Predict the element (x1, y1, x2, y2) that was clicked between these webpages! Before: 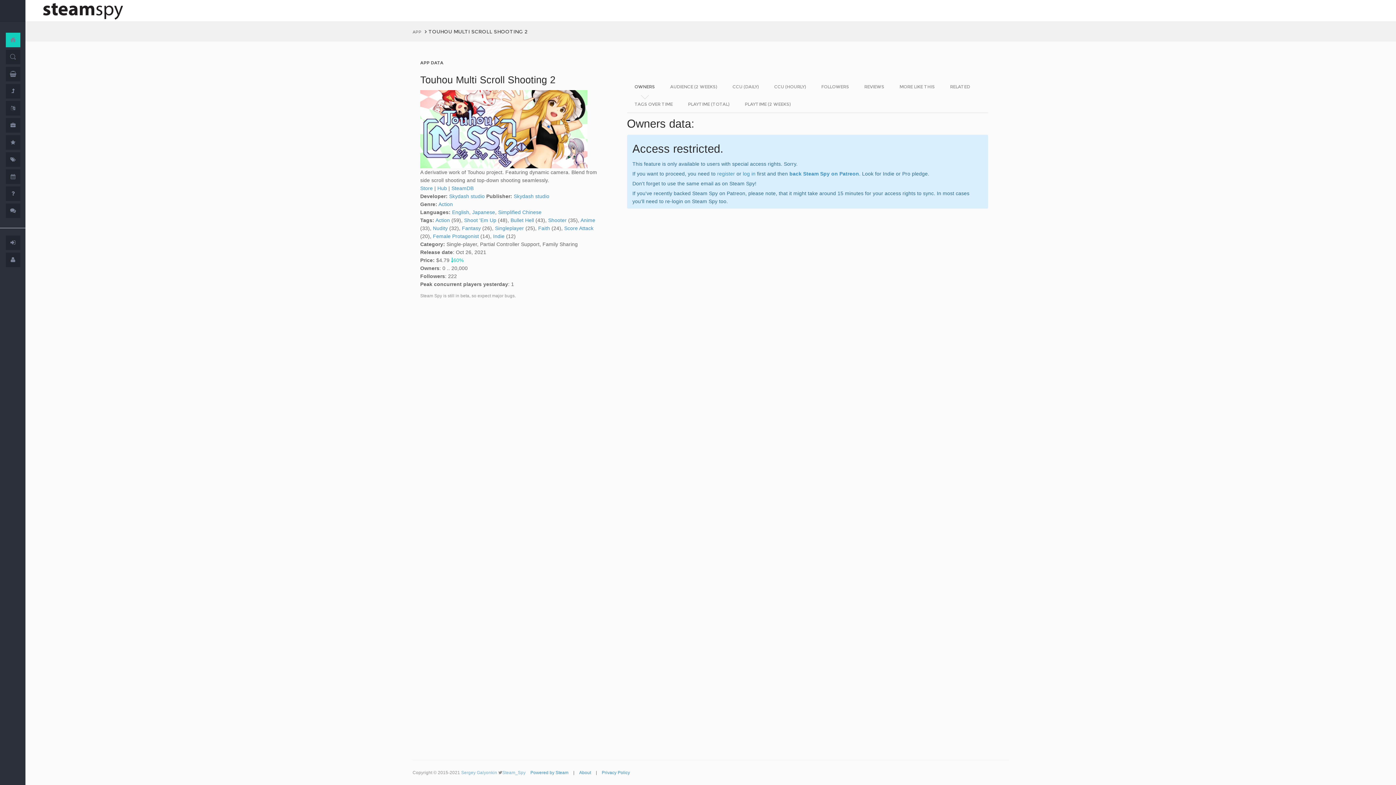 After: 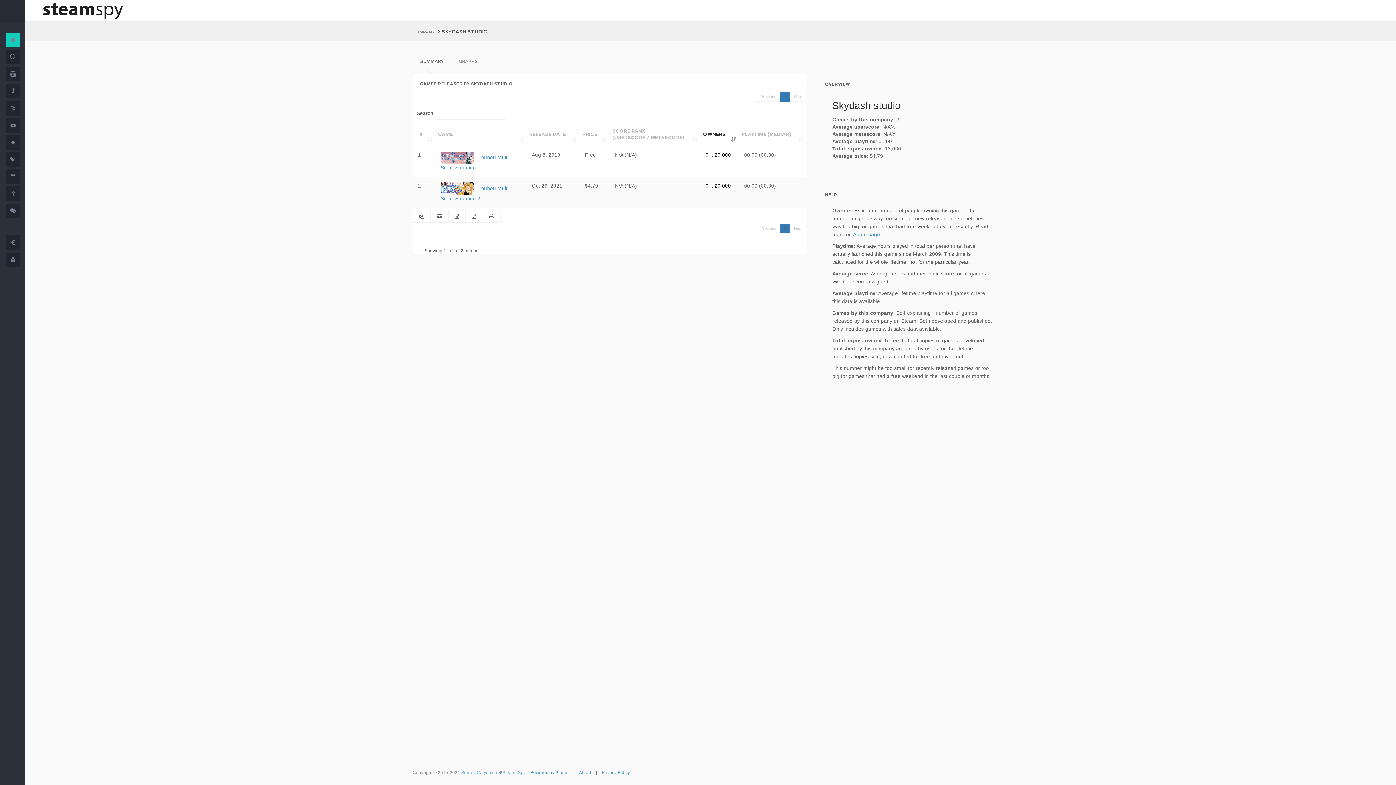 Action: label: Skydash studio bbox: (513, 193, 549, 199)